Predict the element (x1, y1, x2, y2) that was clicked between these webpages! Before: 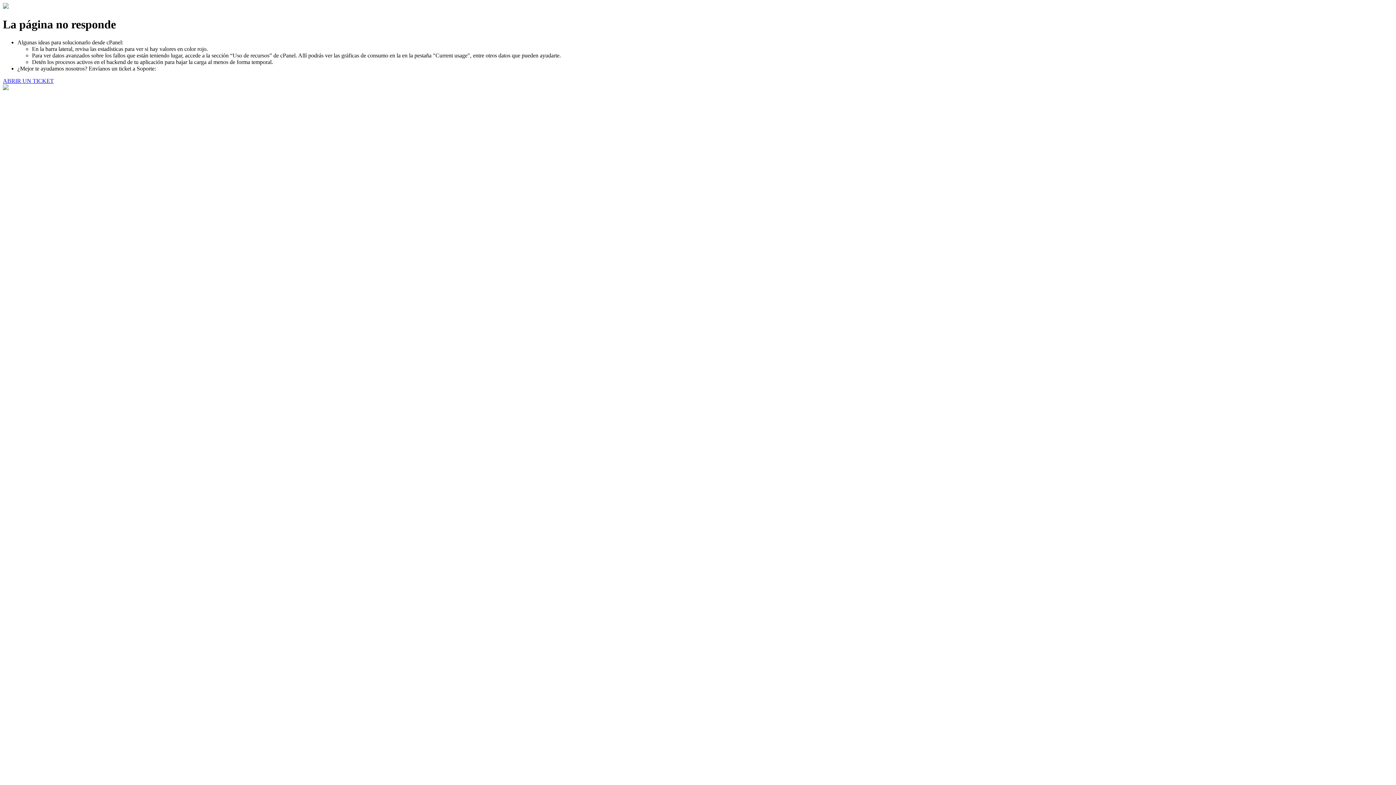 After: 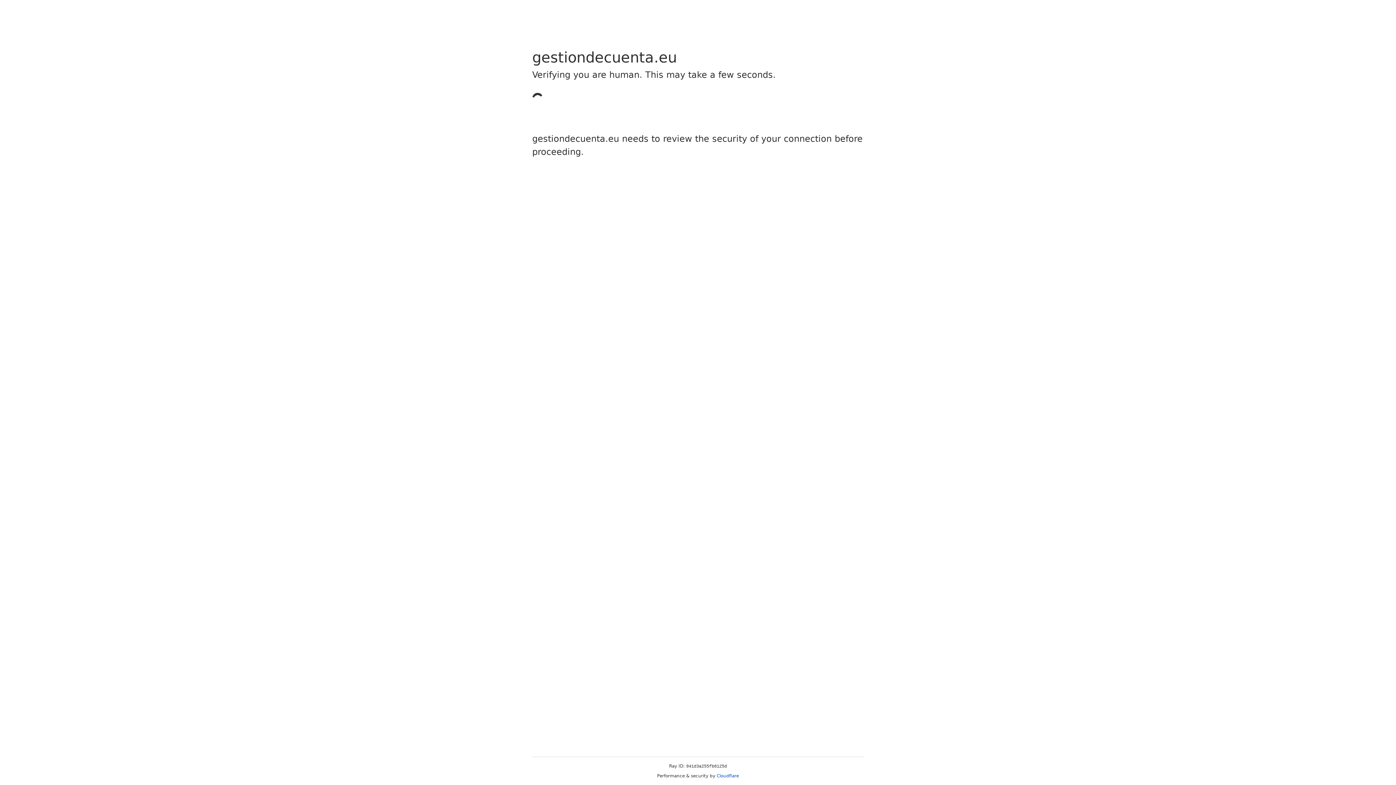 Action: bbox: (2, 77, 53, 83) label: ABRIR UN TICKET